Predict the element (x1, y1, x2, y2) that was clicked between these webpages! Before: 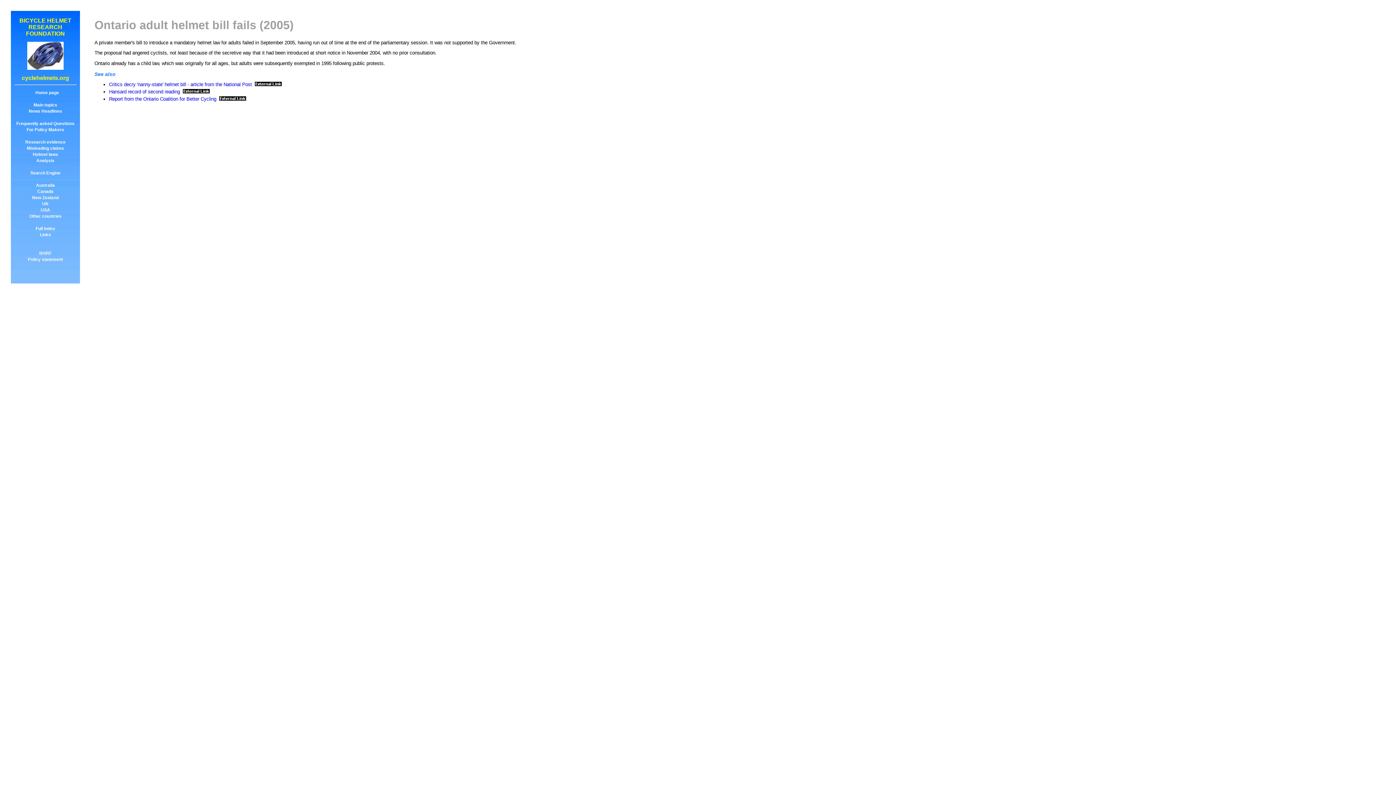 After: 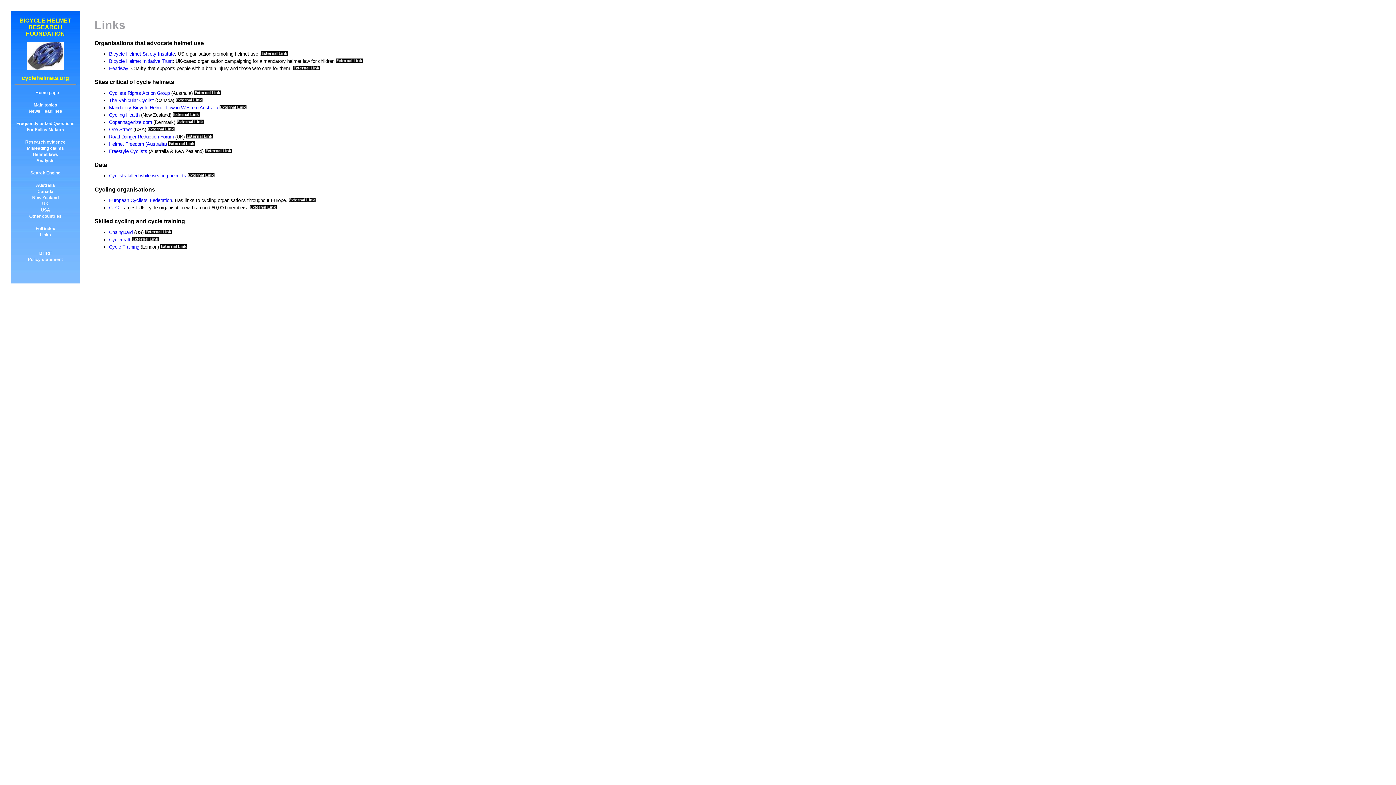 Action: bbox: (39, 232, 51, 237) label: Links